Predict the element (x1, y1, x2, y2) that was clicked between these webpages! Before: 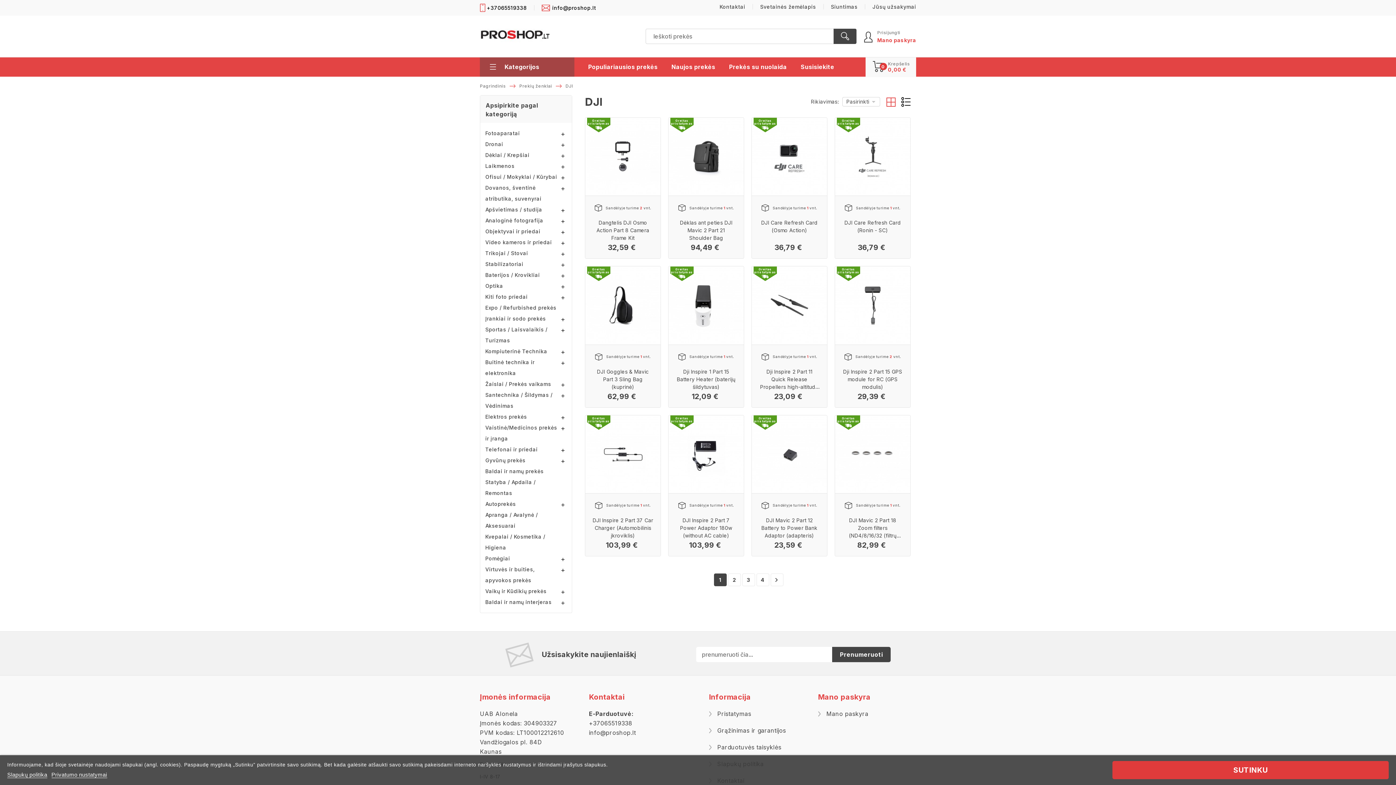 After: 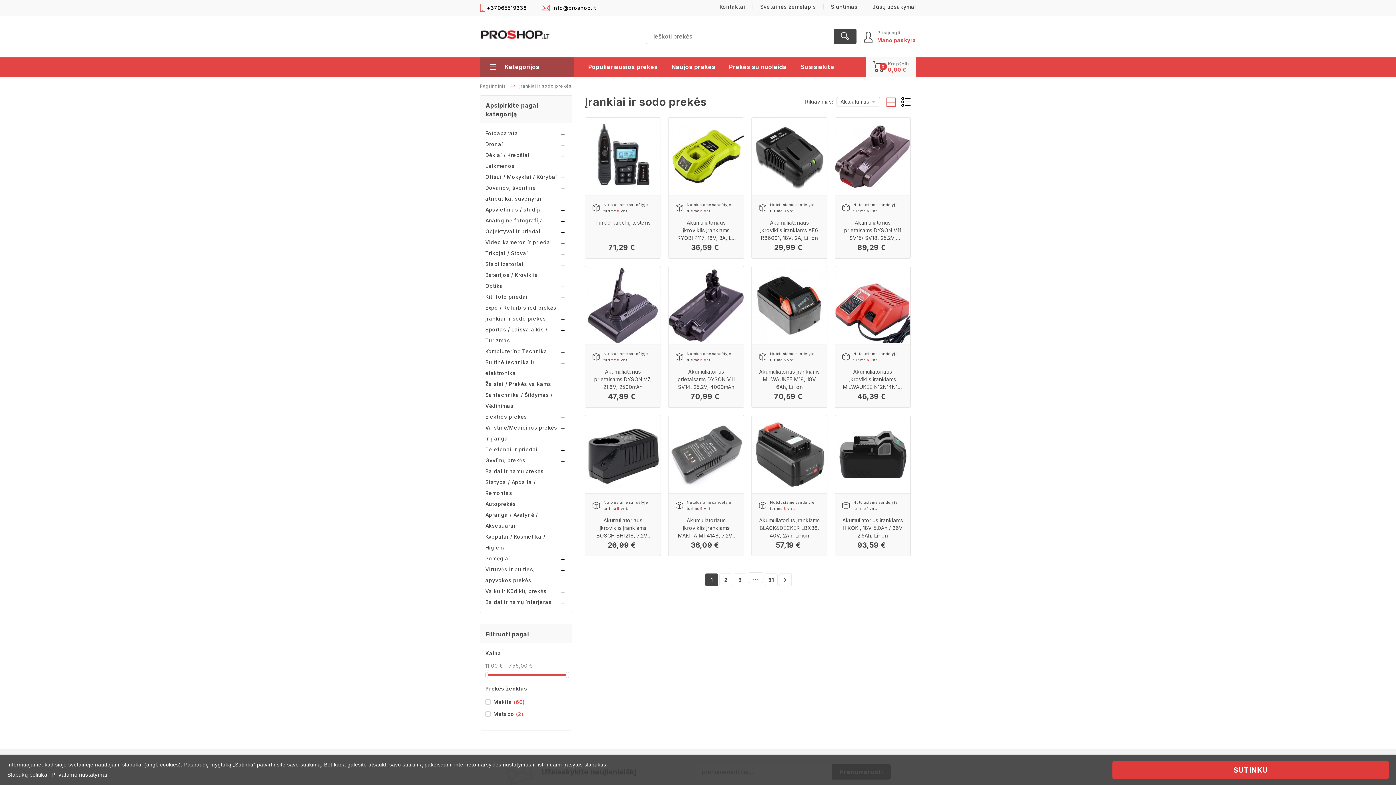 Action: bbox: (485, 313, 558, 324) label: Įrankiai ir sodo prekės